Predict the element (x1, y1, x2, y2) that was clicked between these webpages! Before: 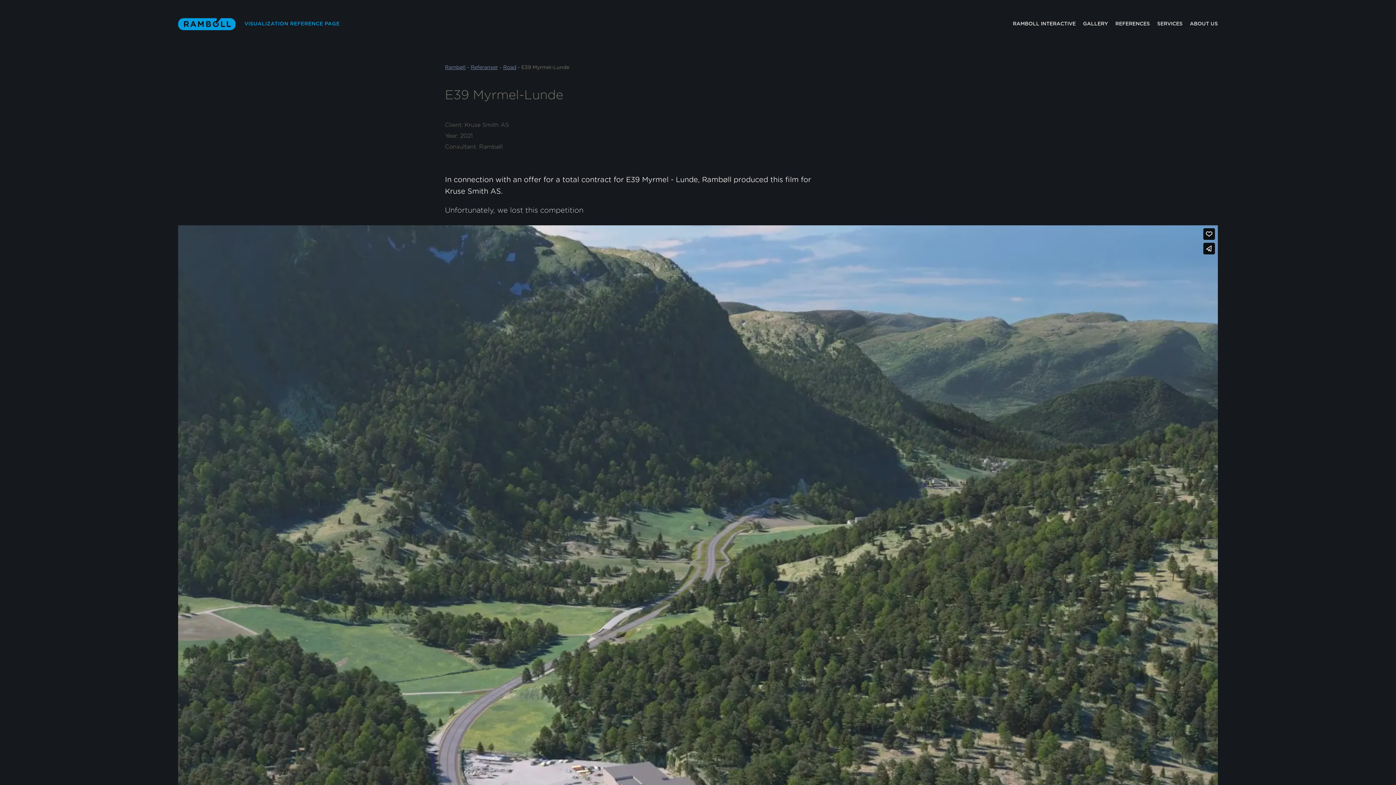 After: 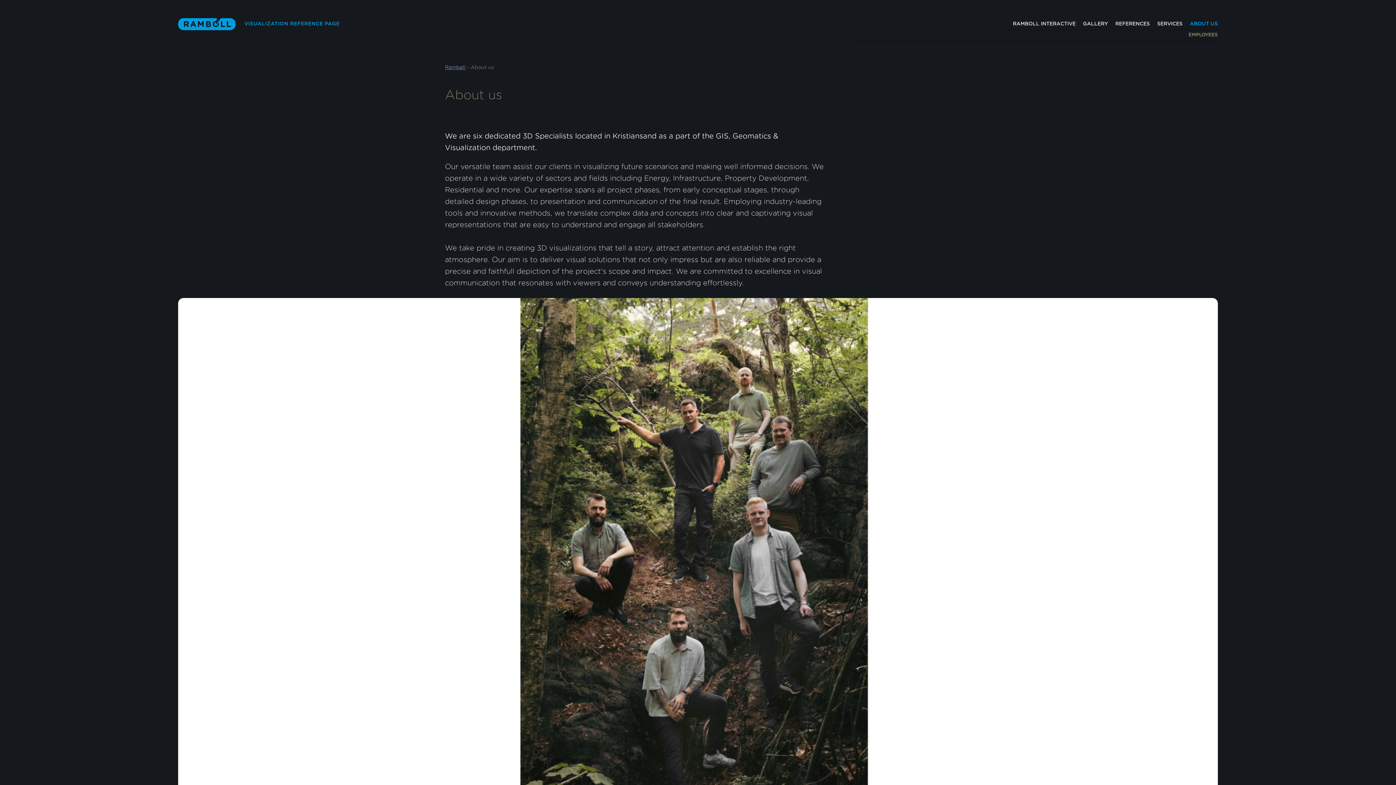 Action: bbox: (1182, 19, 1218, 28) label: ABOUT US